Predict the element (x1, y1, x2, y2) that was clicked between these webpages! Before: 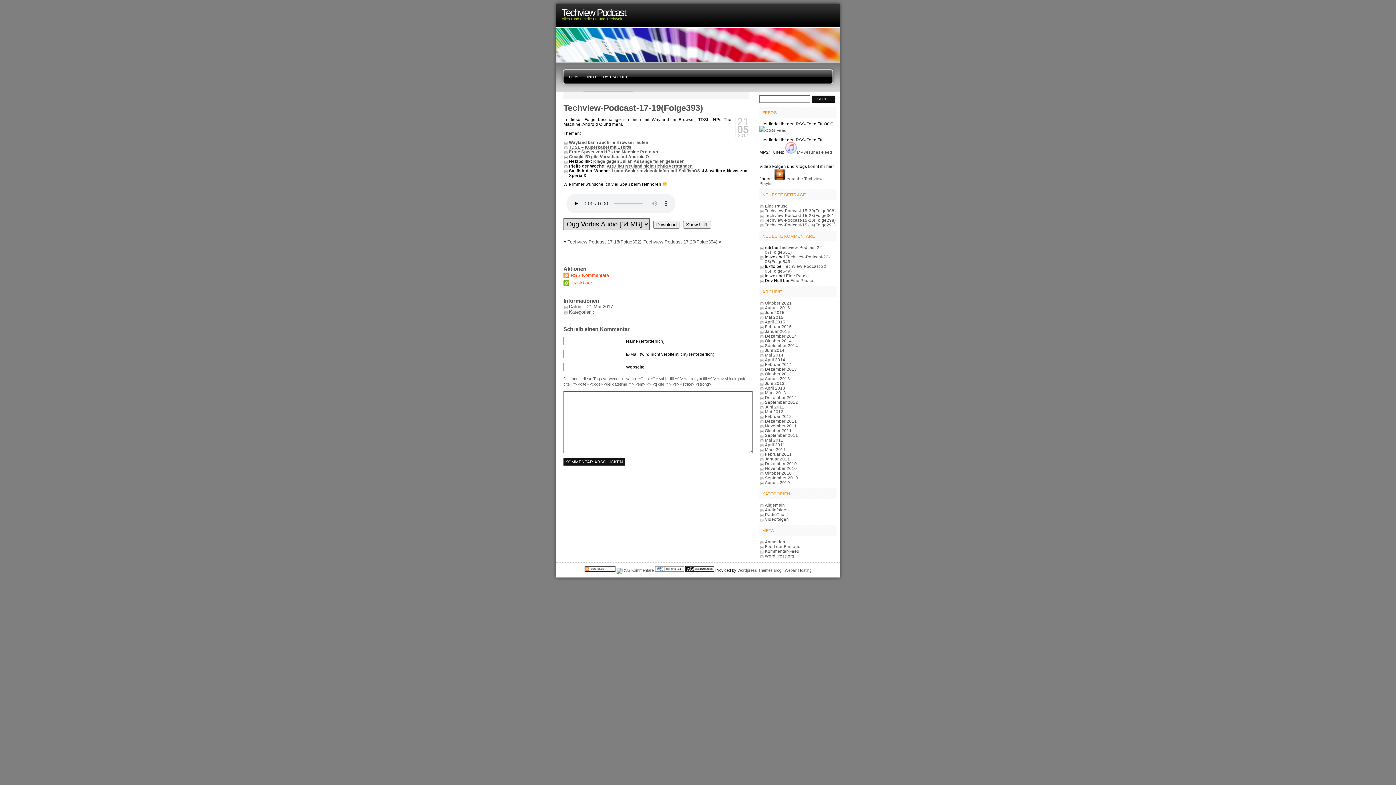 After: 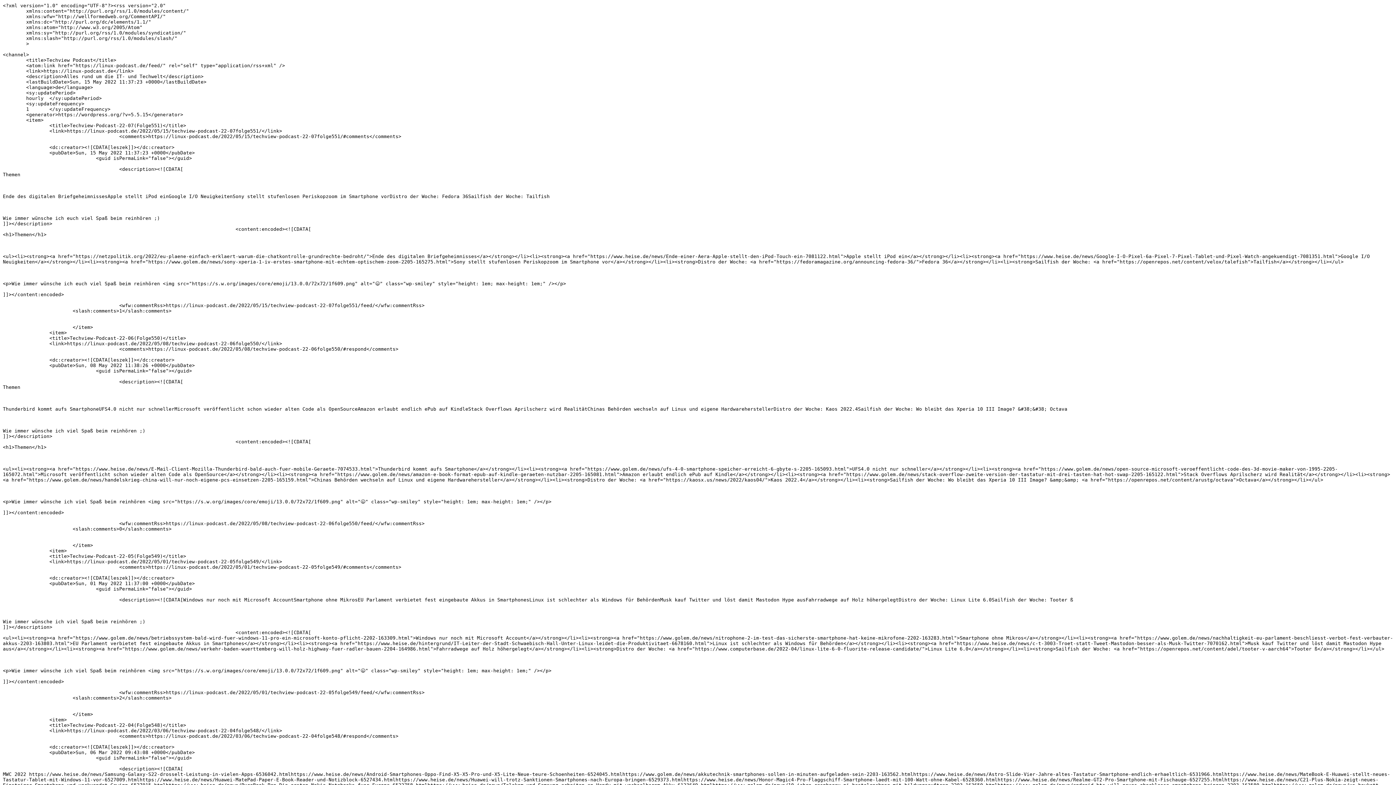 Action: label: Feed der Einträge bbox: (765, 544, 800, 548)